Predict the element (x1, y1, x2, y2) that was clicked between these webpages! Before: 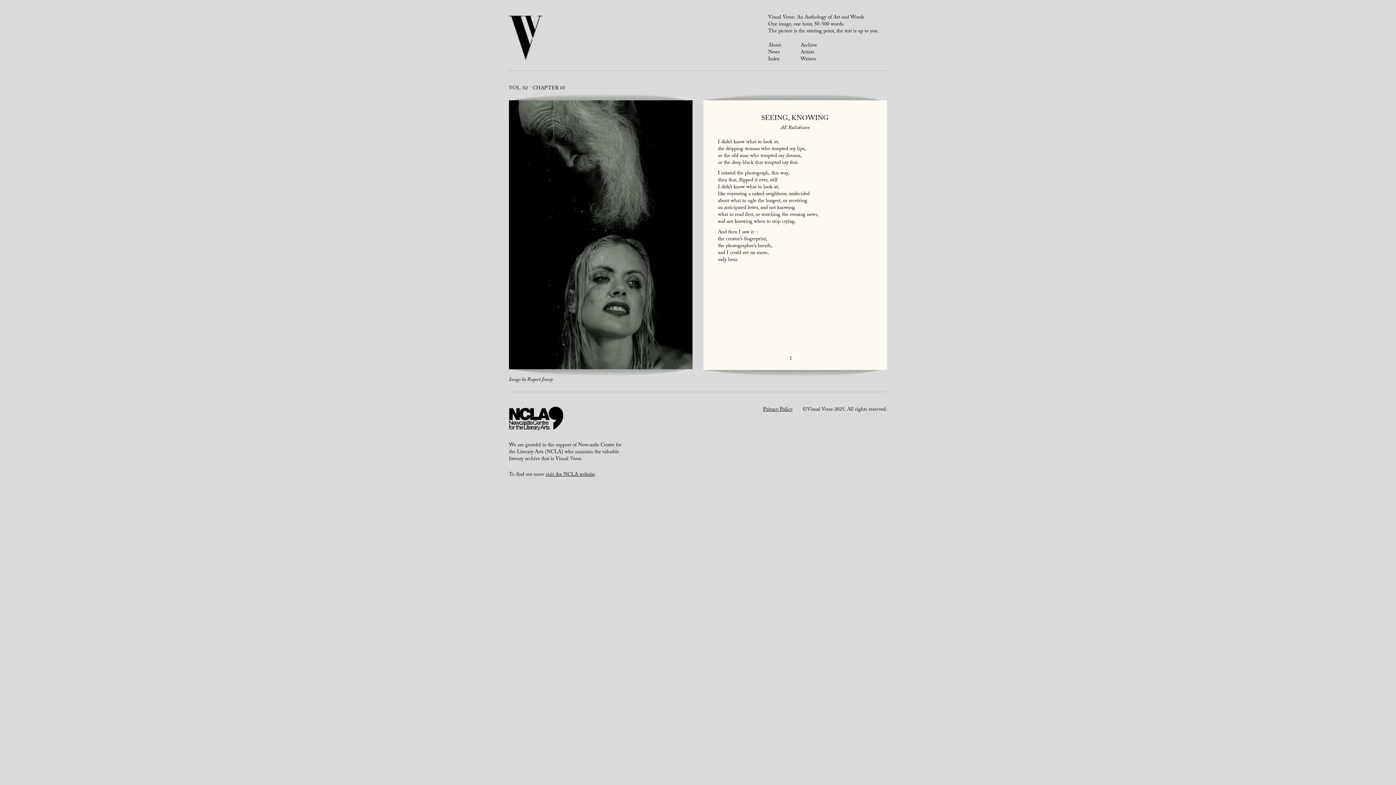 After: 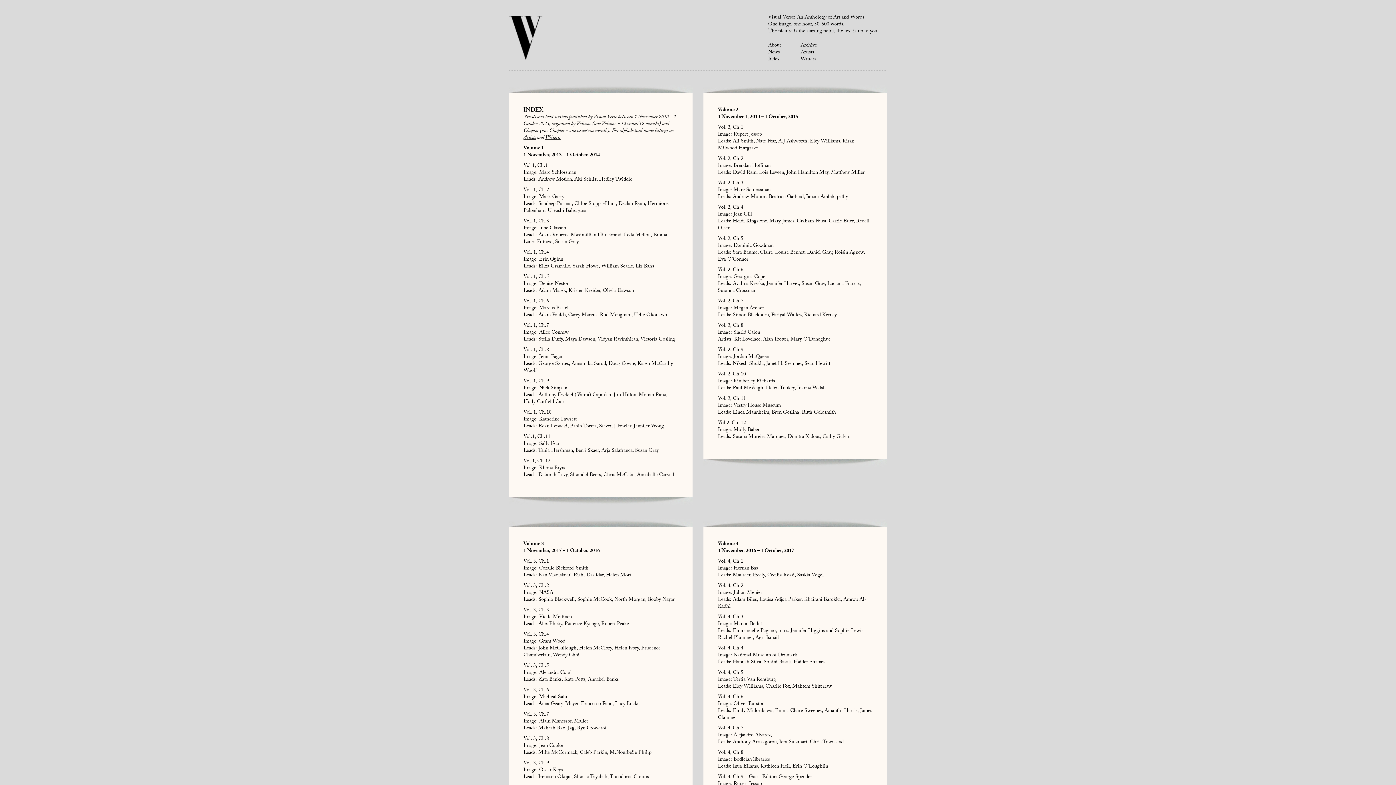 Action: bbox: (768, 55, 779, 64) label: Index